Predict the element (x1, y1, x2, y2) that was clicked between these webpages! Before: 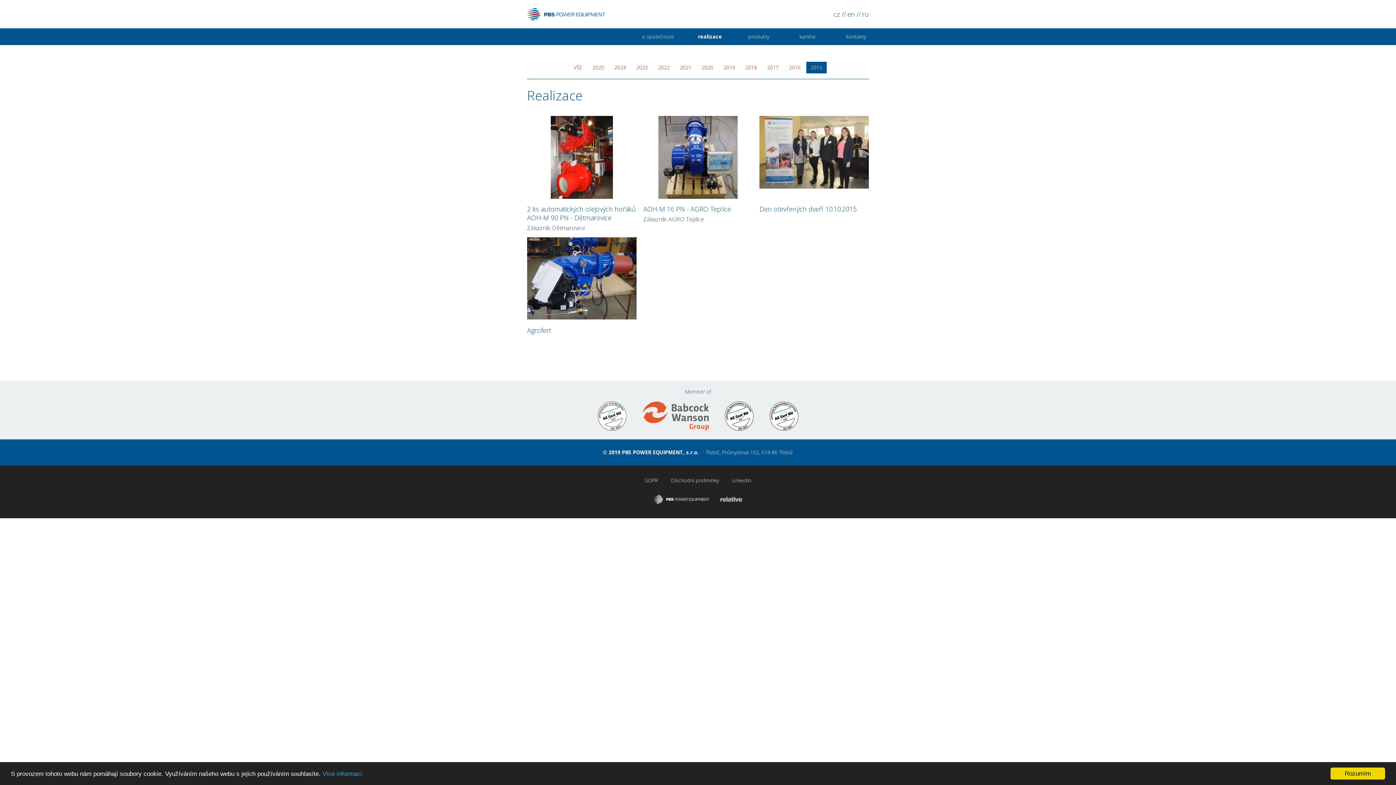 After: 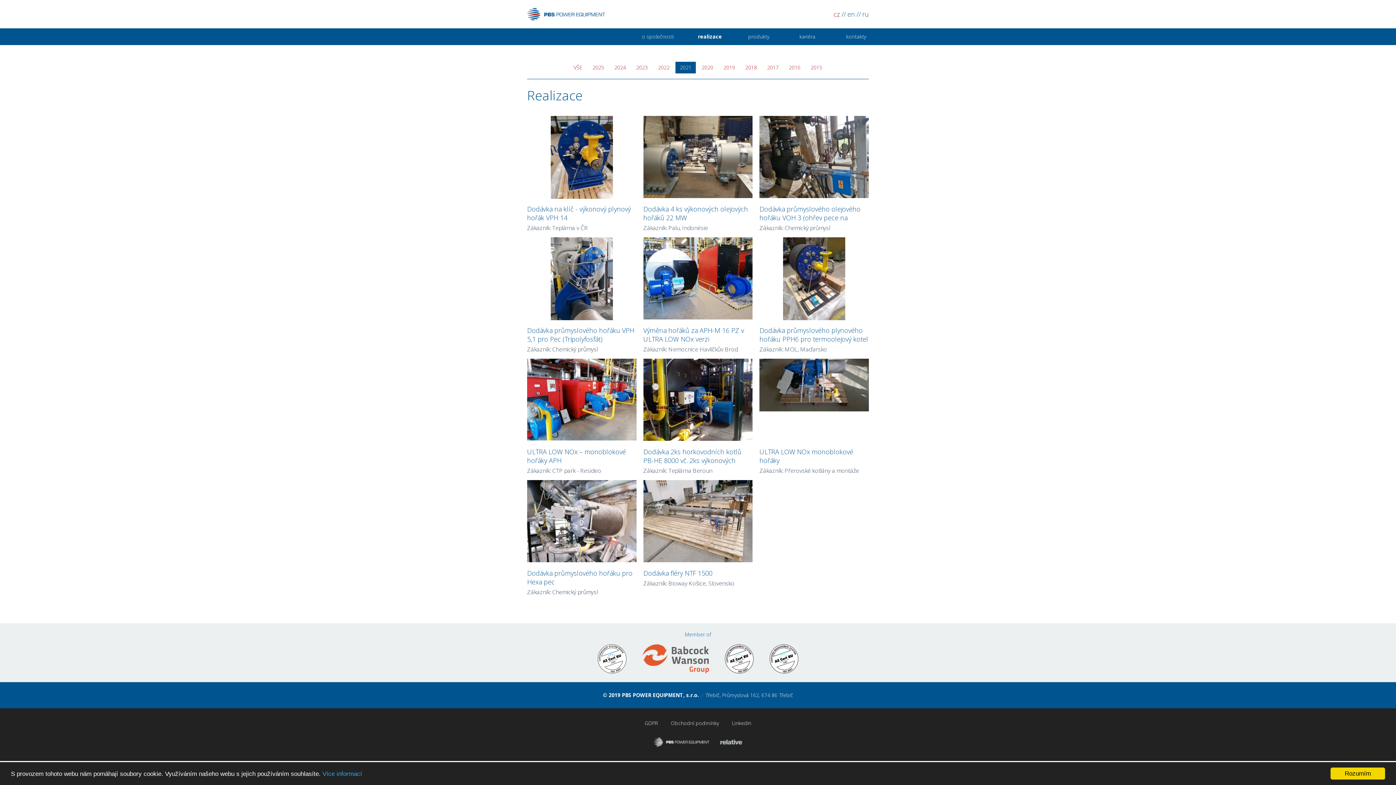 Action: bbox: (675, 62, 696, 69) label: 2021